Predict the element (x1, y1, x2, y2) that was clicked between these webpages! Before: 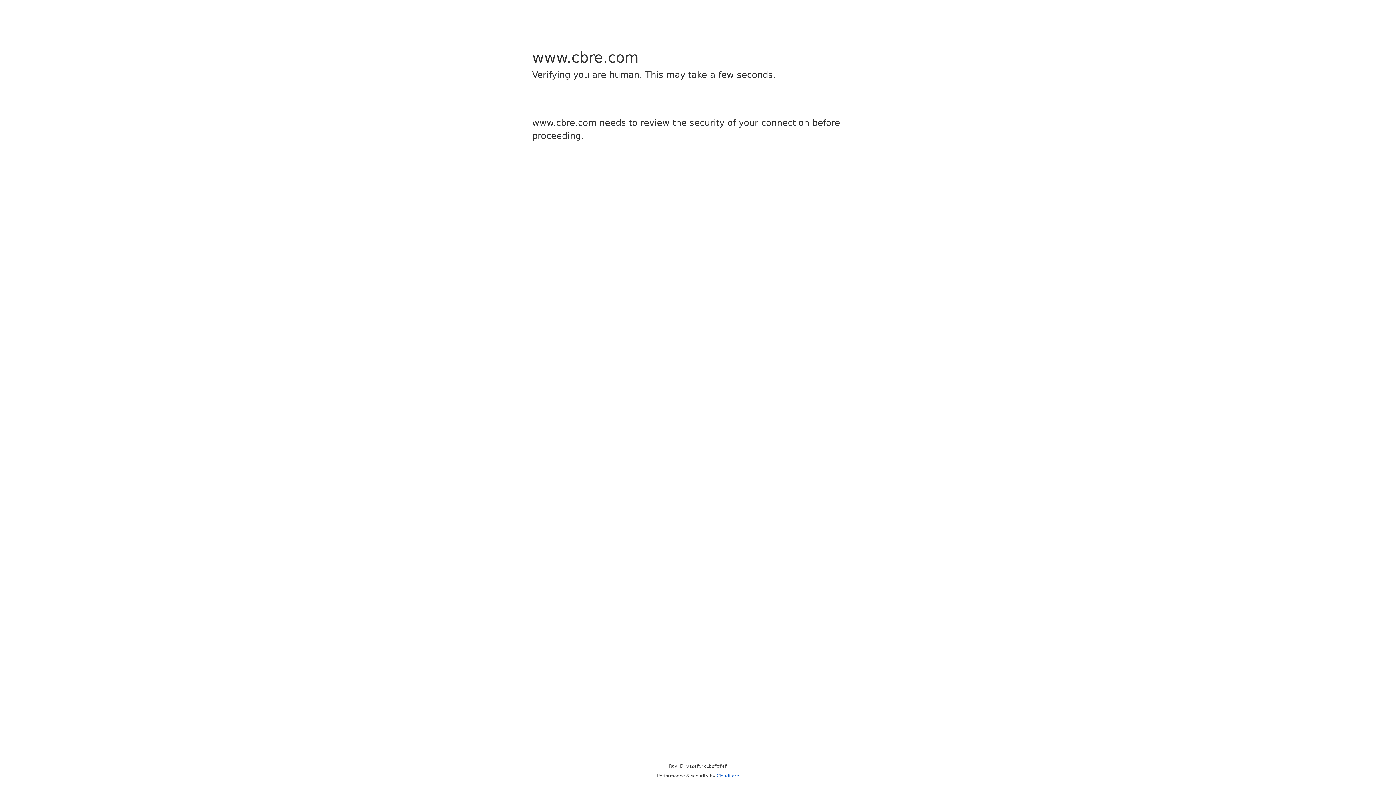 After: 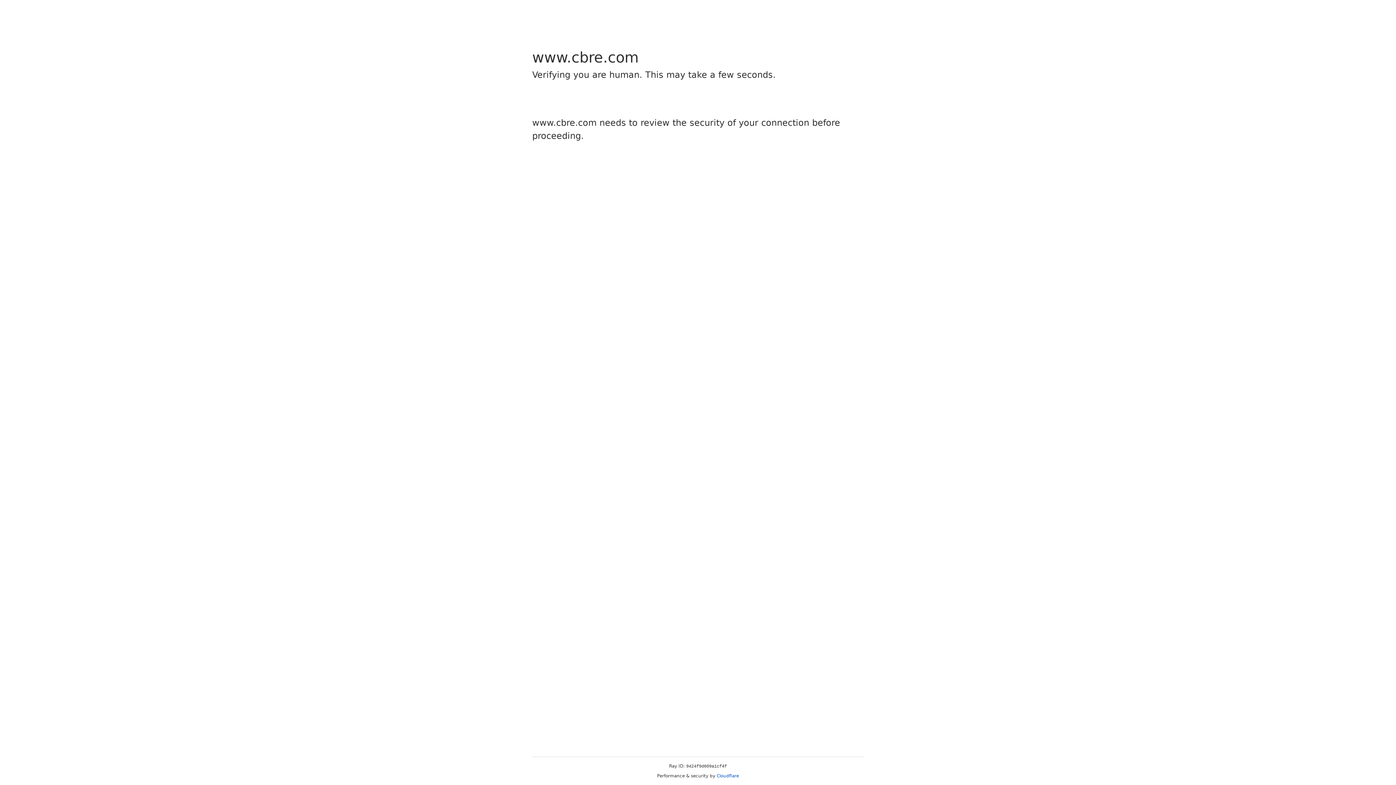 Action: bbox: (716, 773, 739, 778) label: Cloudflare